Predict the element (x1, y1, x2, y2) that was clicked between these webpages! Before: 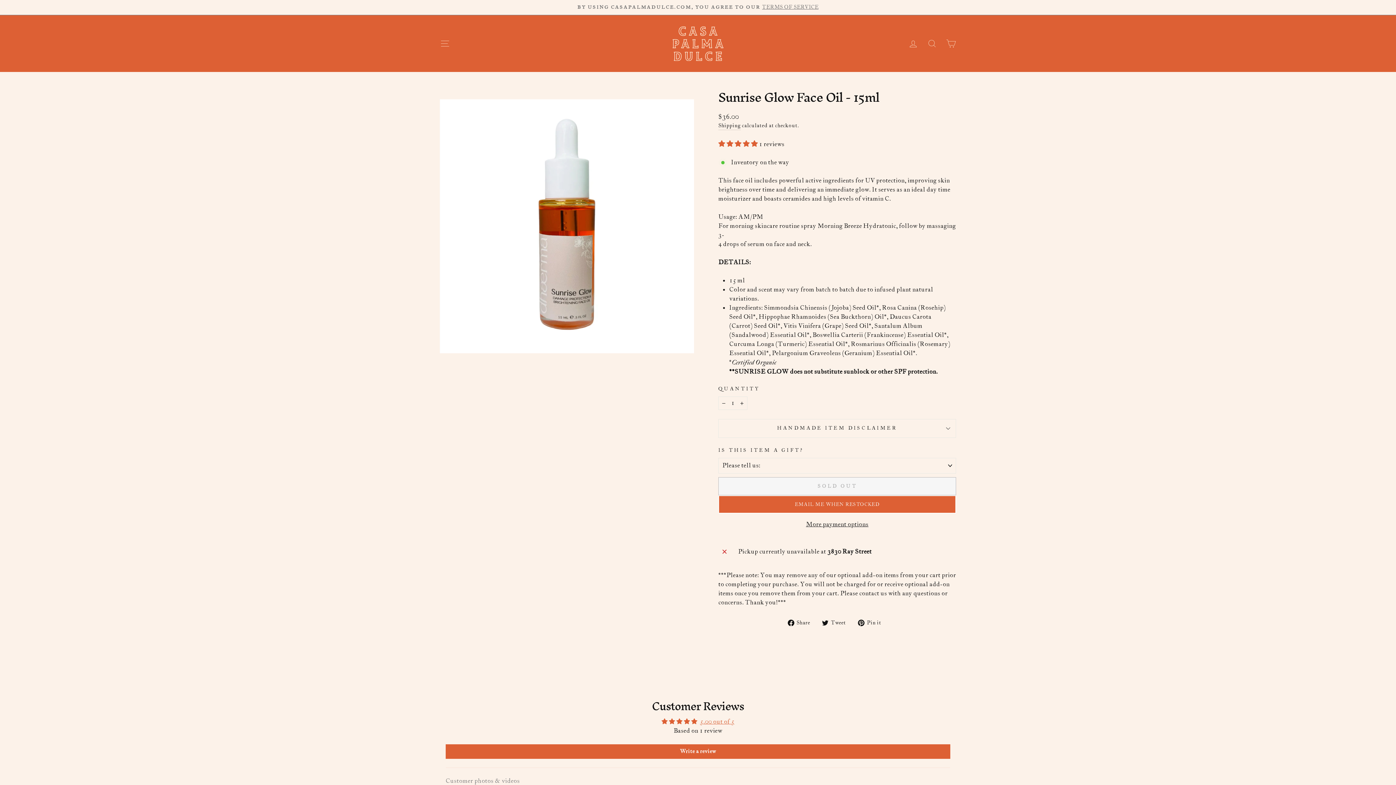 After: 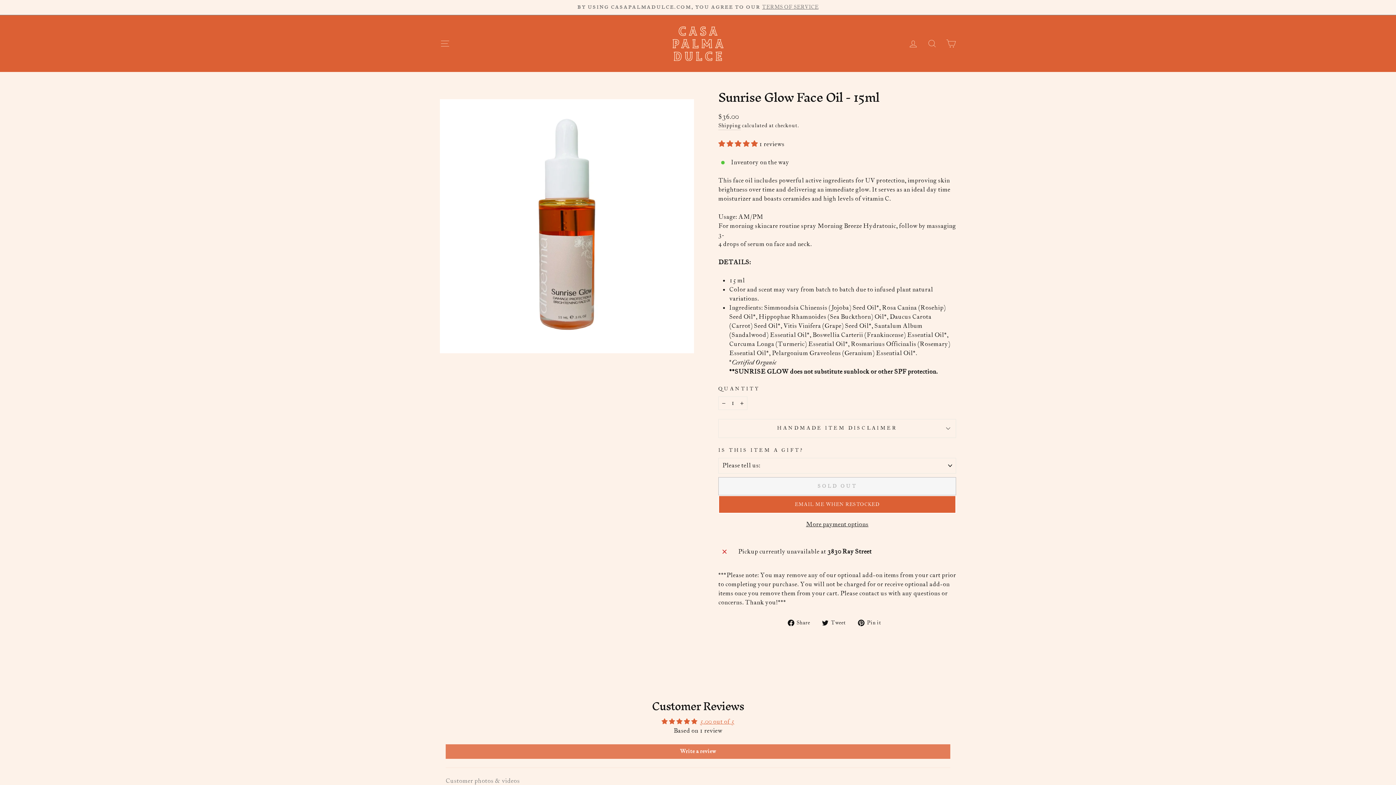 Action: label: Write a review bbox: (445, 744, 950, 759)